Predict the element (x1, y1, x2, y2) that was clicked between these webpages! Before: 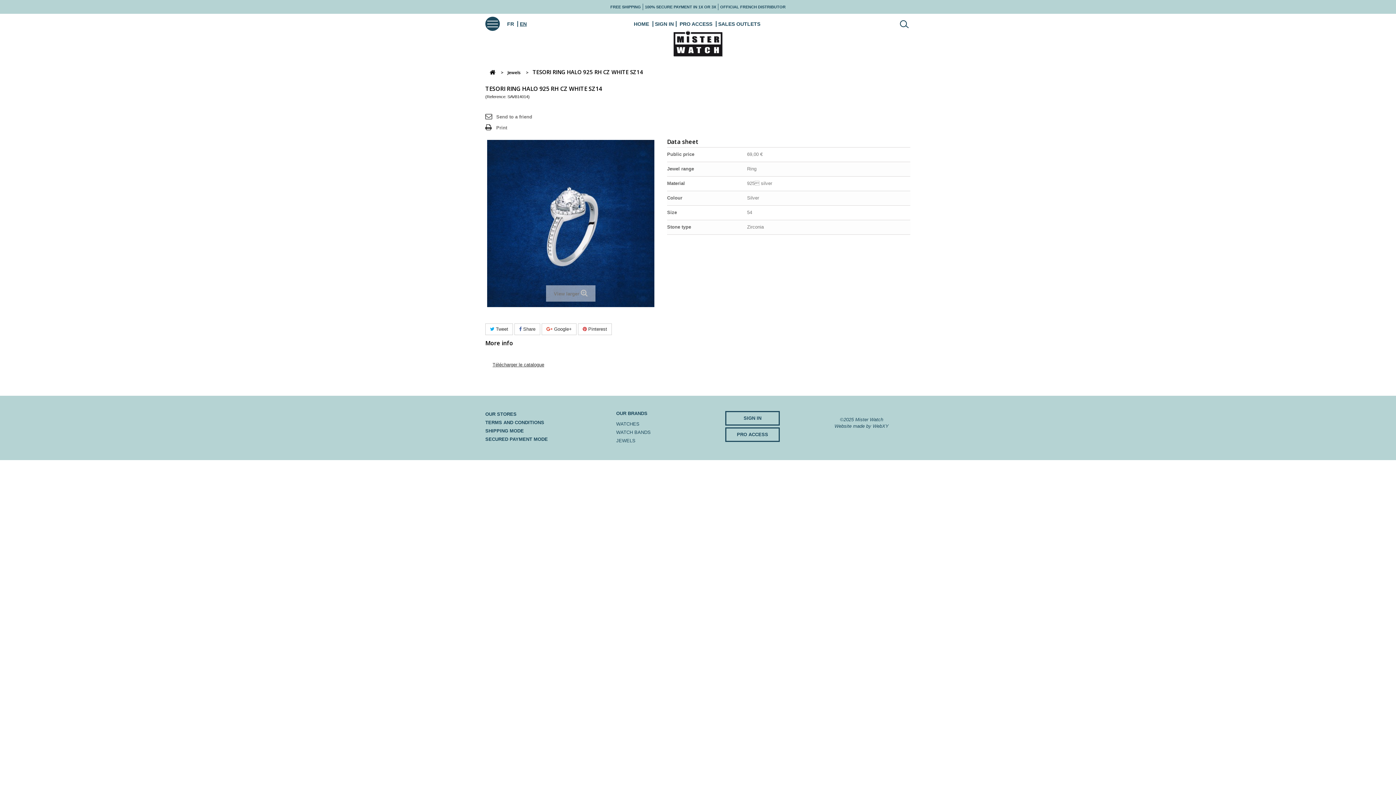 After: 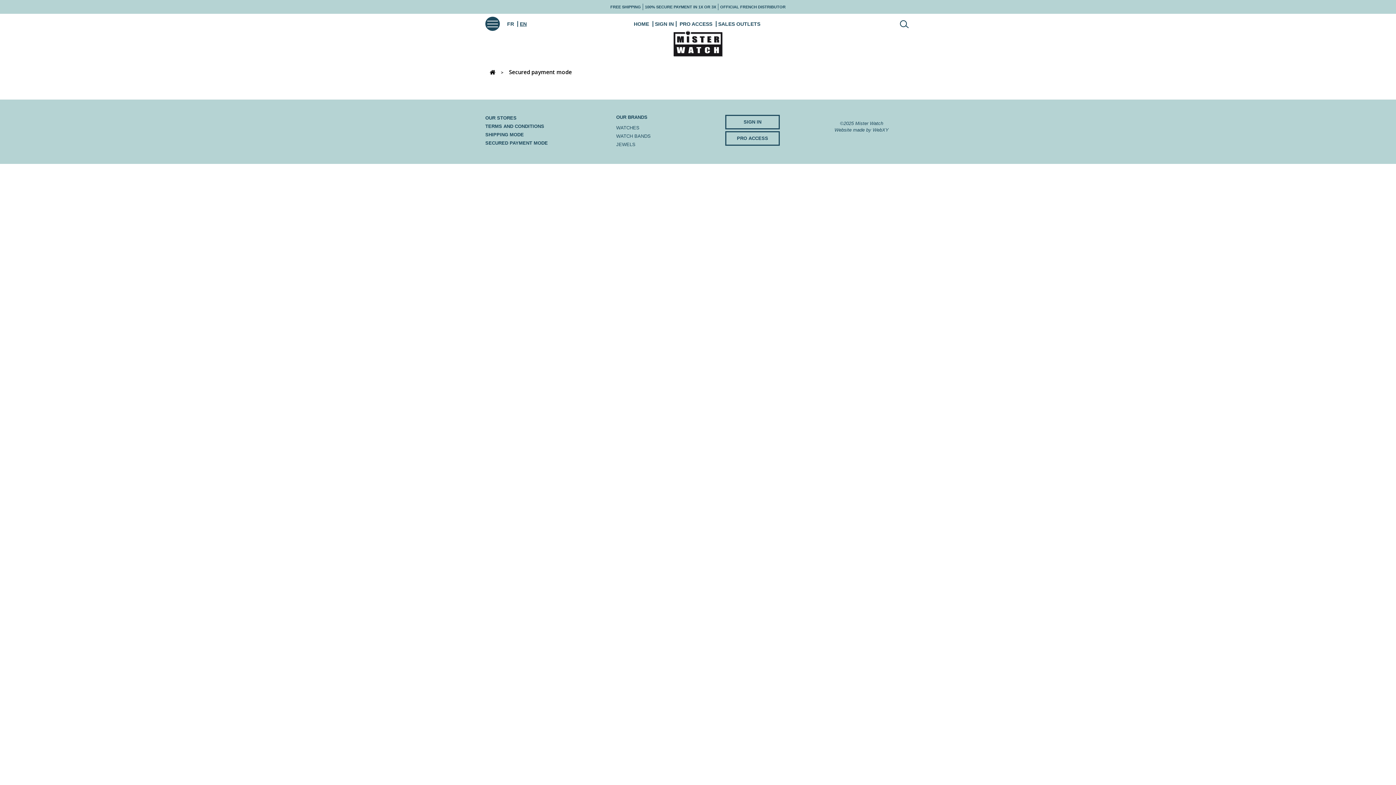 Action: bbox: (485, 436, 548, 442) label: SECURED PAYMENT MODE